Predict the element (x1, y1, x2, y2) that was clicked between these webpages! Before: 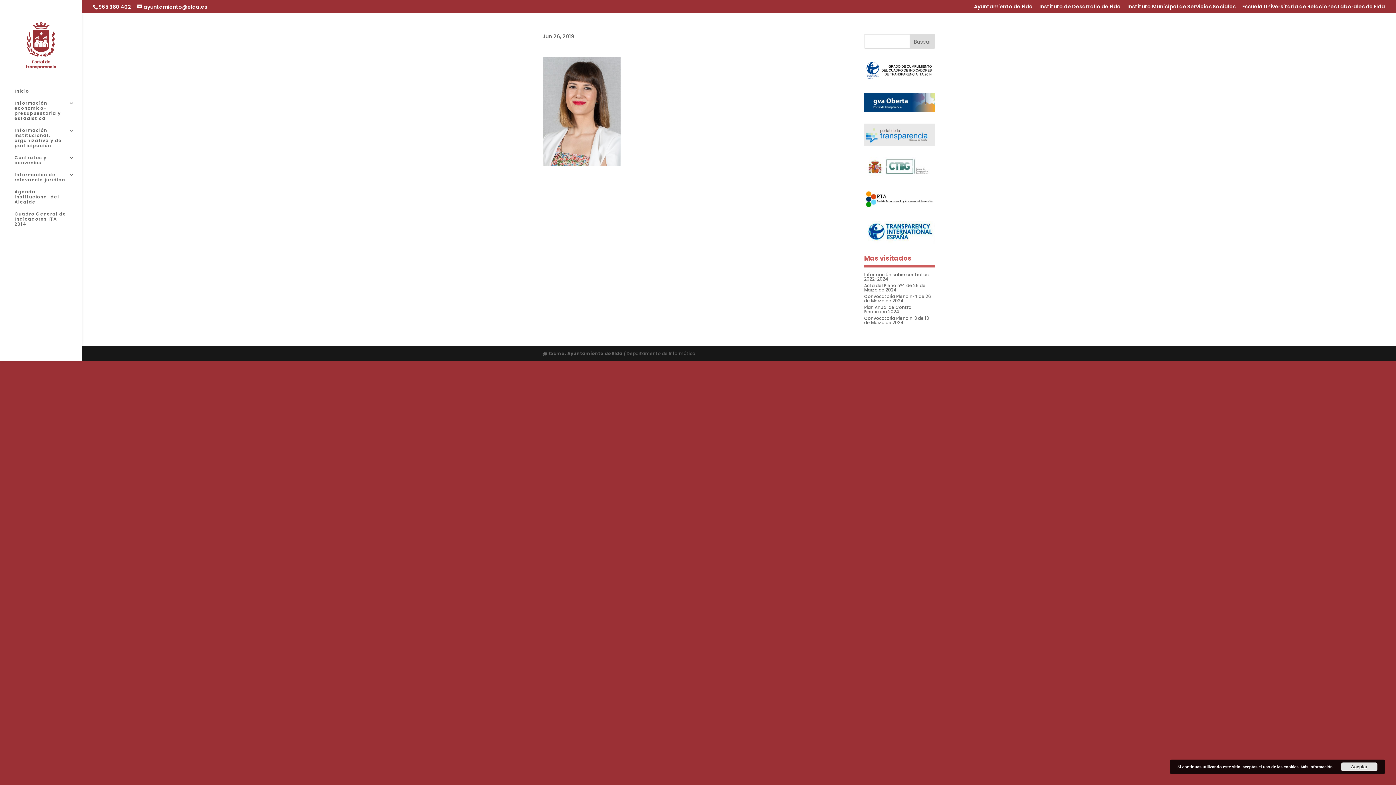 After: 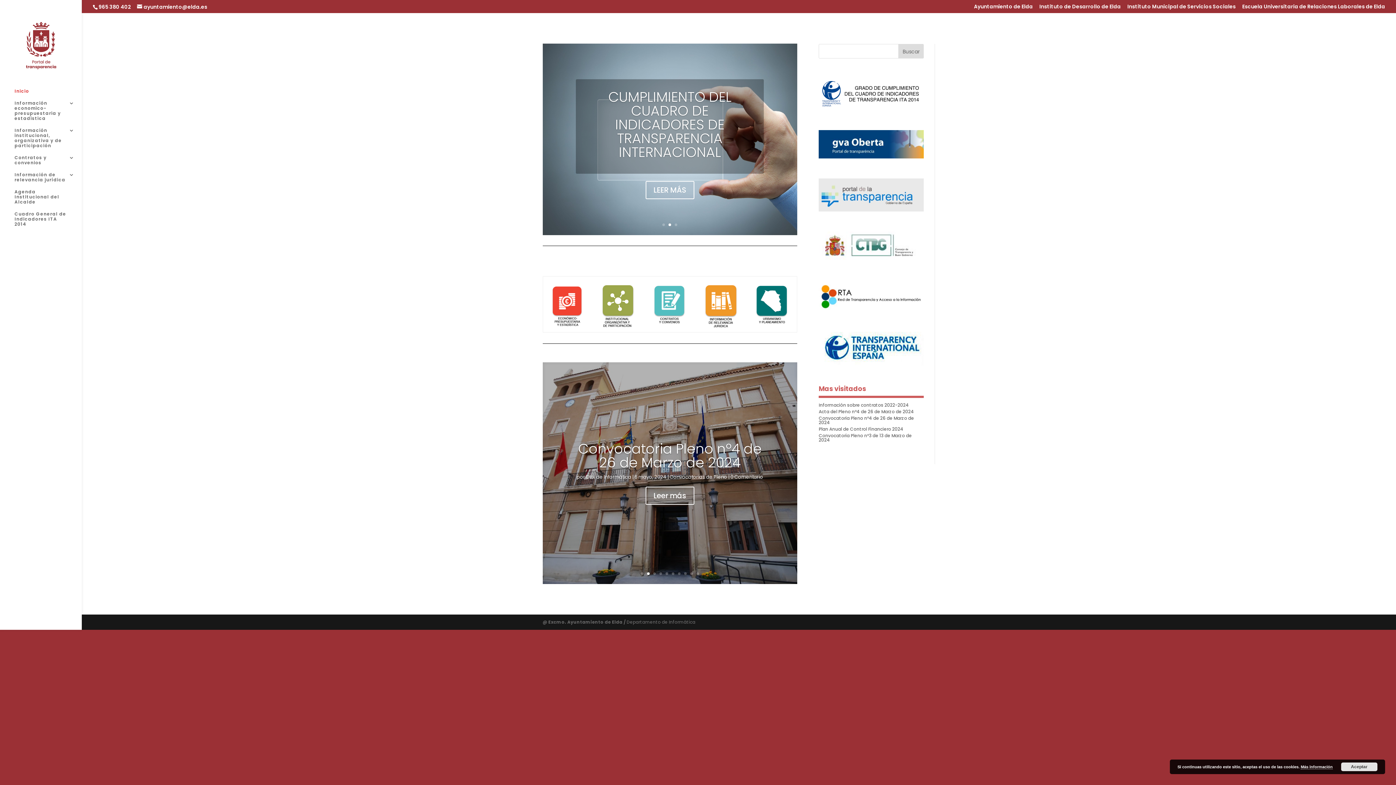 Action: bbox: (974, 3, 1033, 12) label: Ayuntamiento de Elda